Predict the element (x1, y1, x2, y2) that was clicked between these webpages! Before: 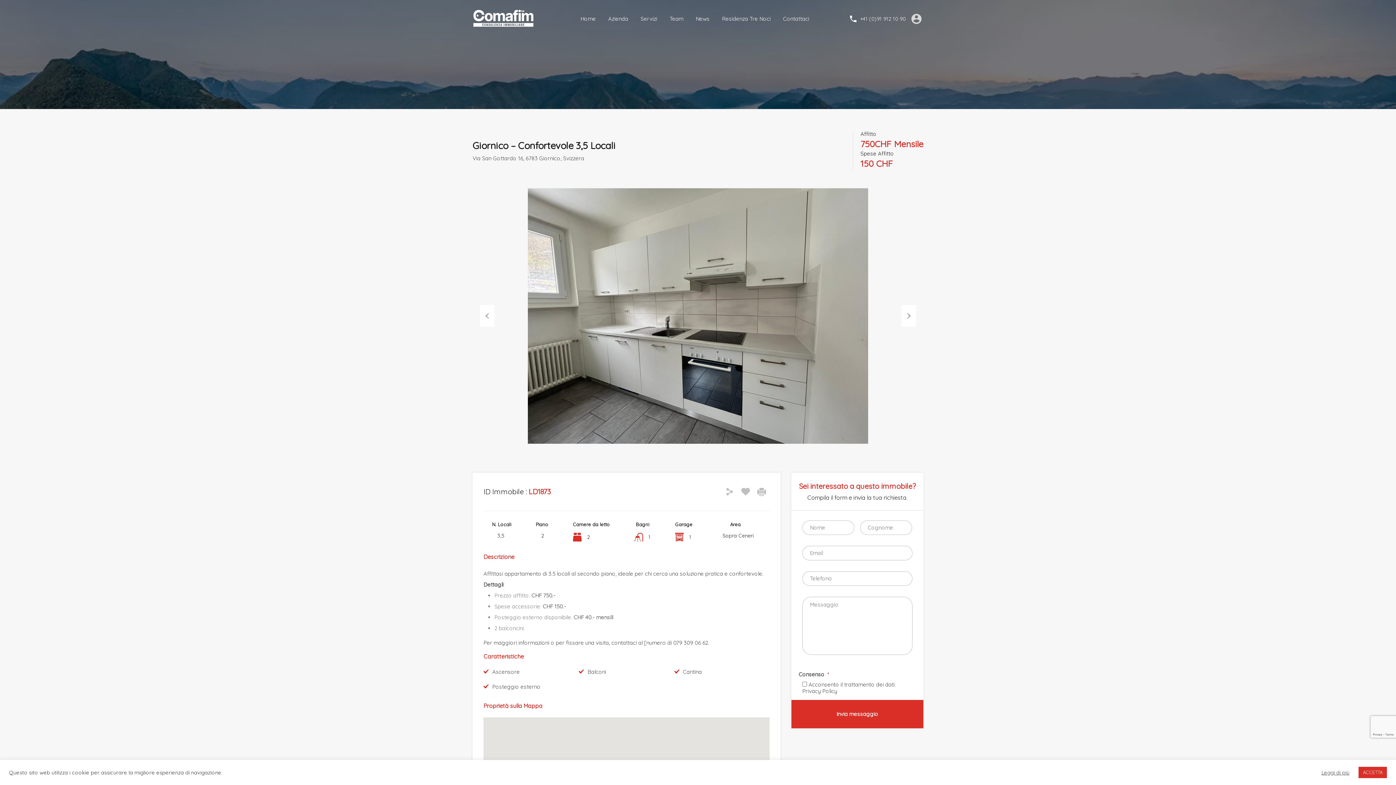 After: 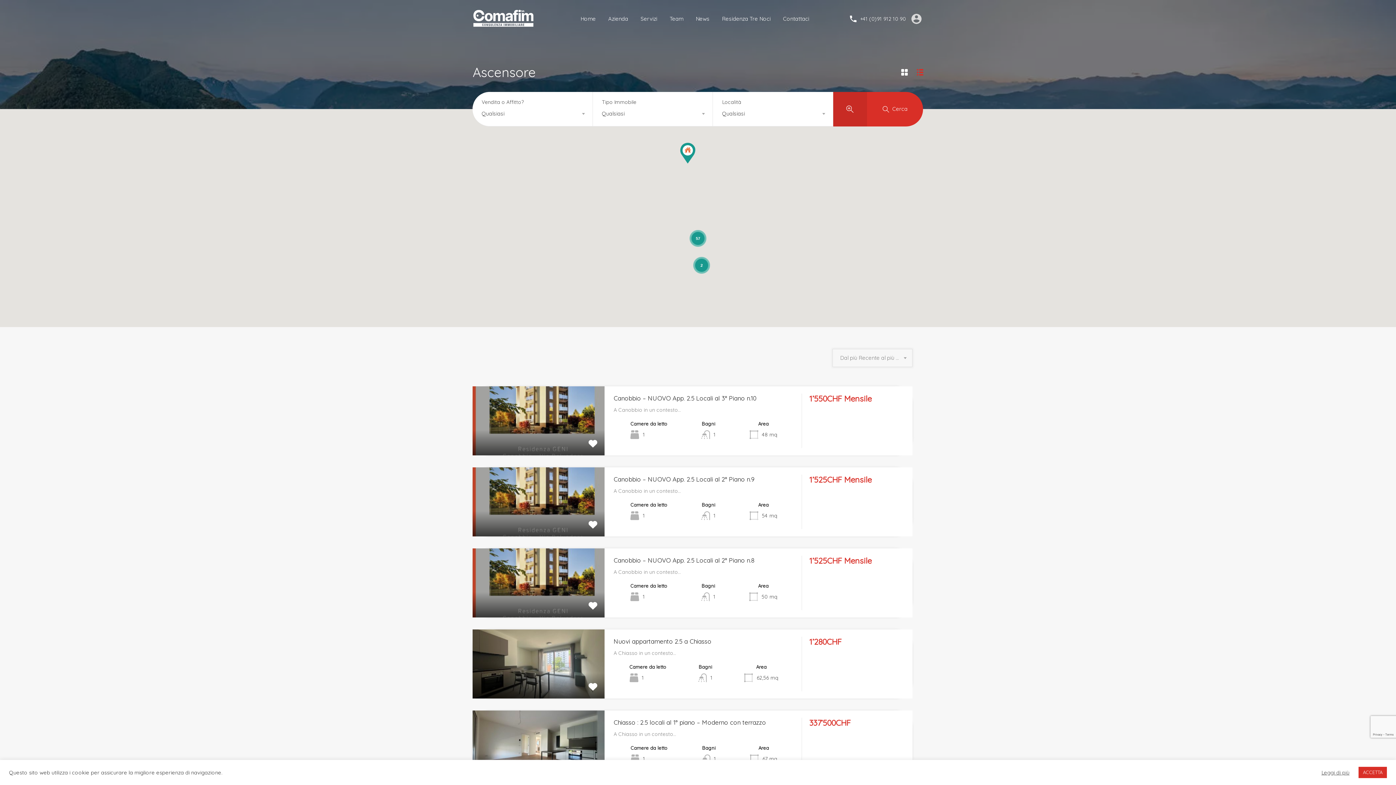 Action: label: Ascensore bbox: (492, 668, 520, 675)